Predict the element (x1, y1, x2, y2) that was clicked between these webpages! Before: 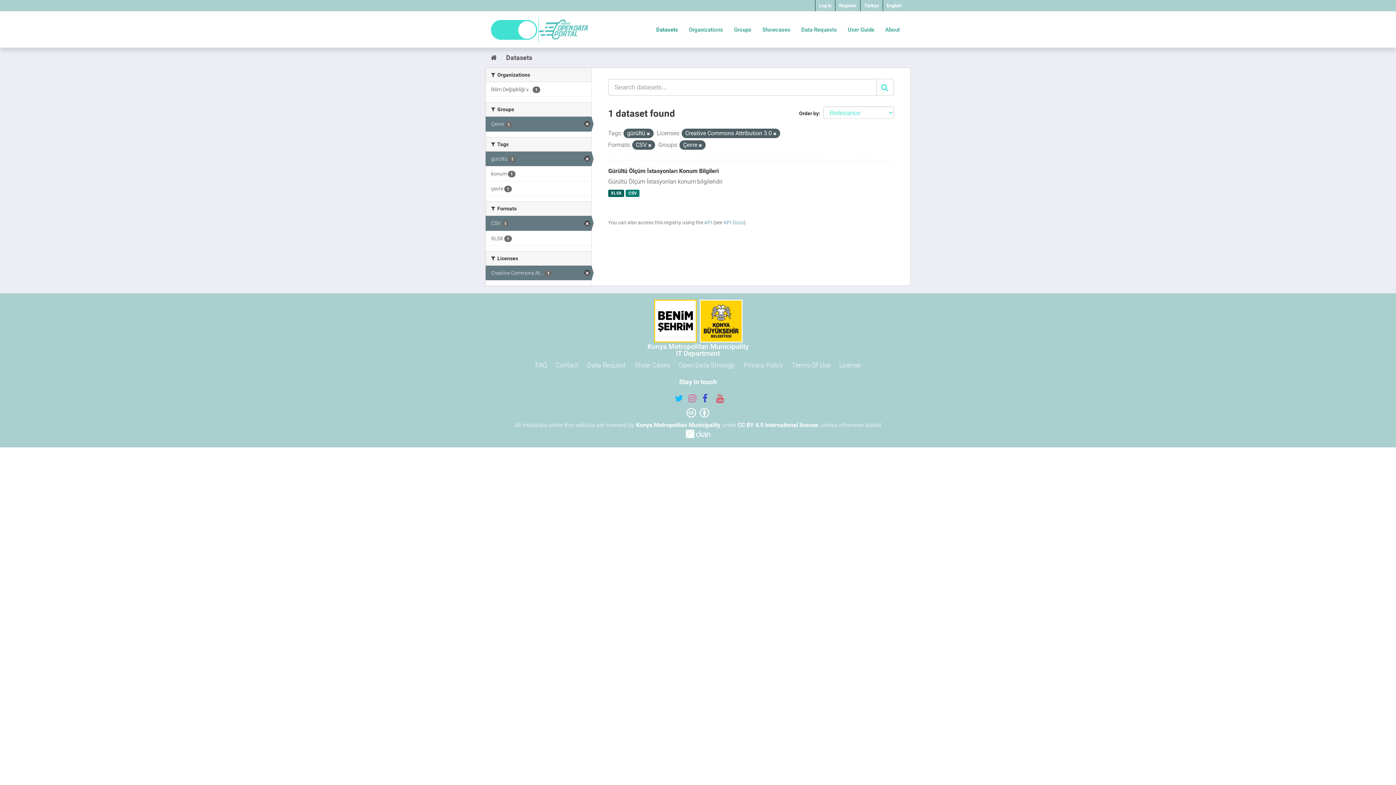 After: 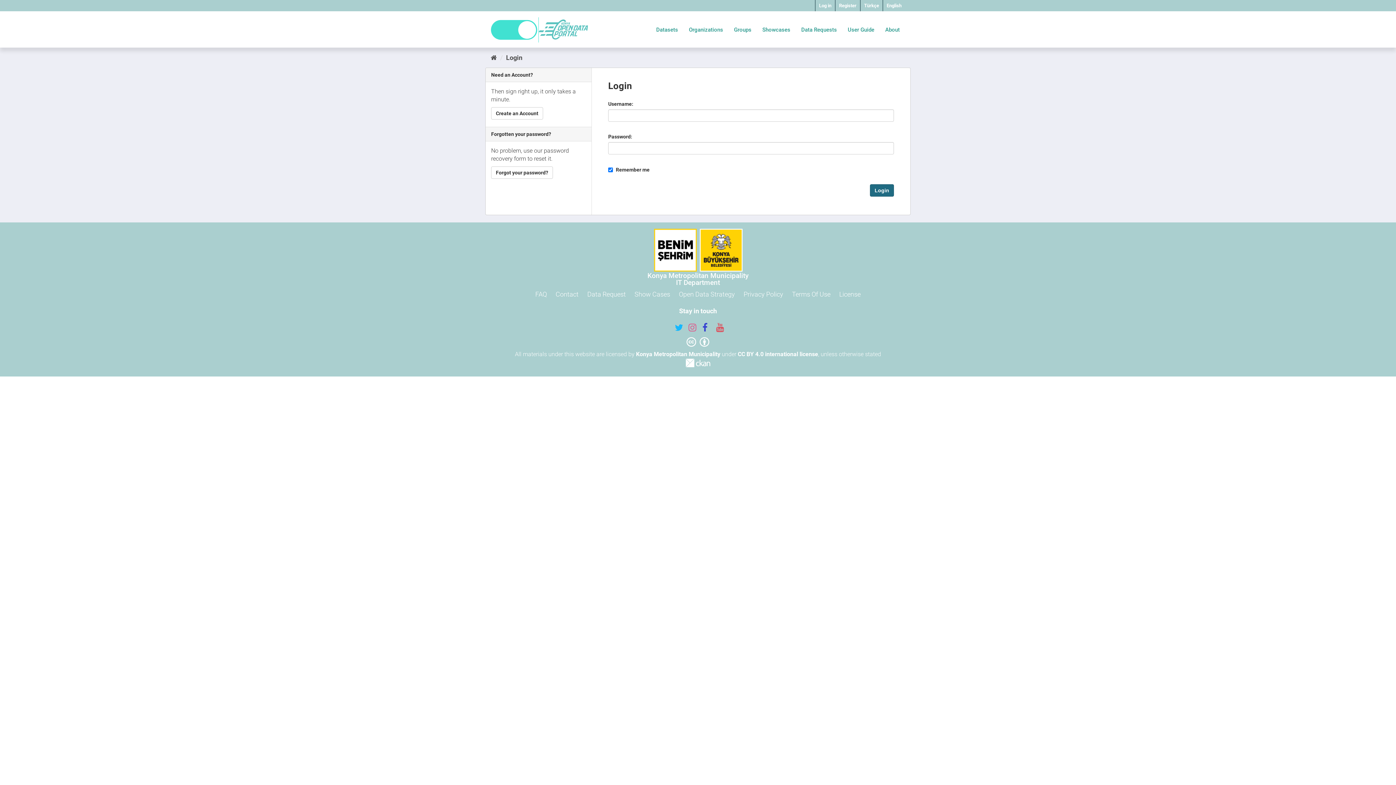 Action: bbox: (815, 0, 835, 11) label: Log in